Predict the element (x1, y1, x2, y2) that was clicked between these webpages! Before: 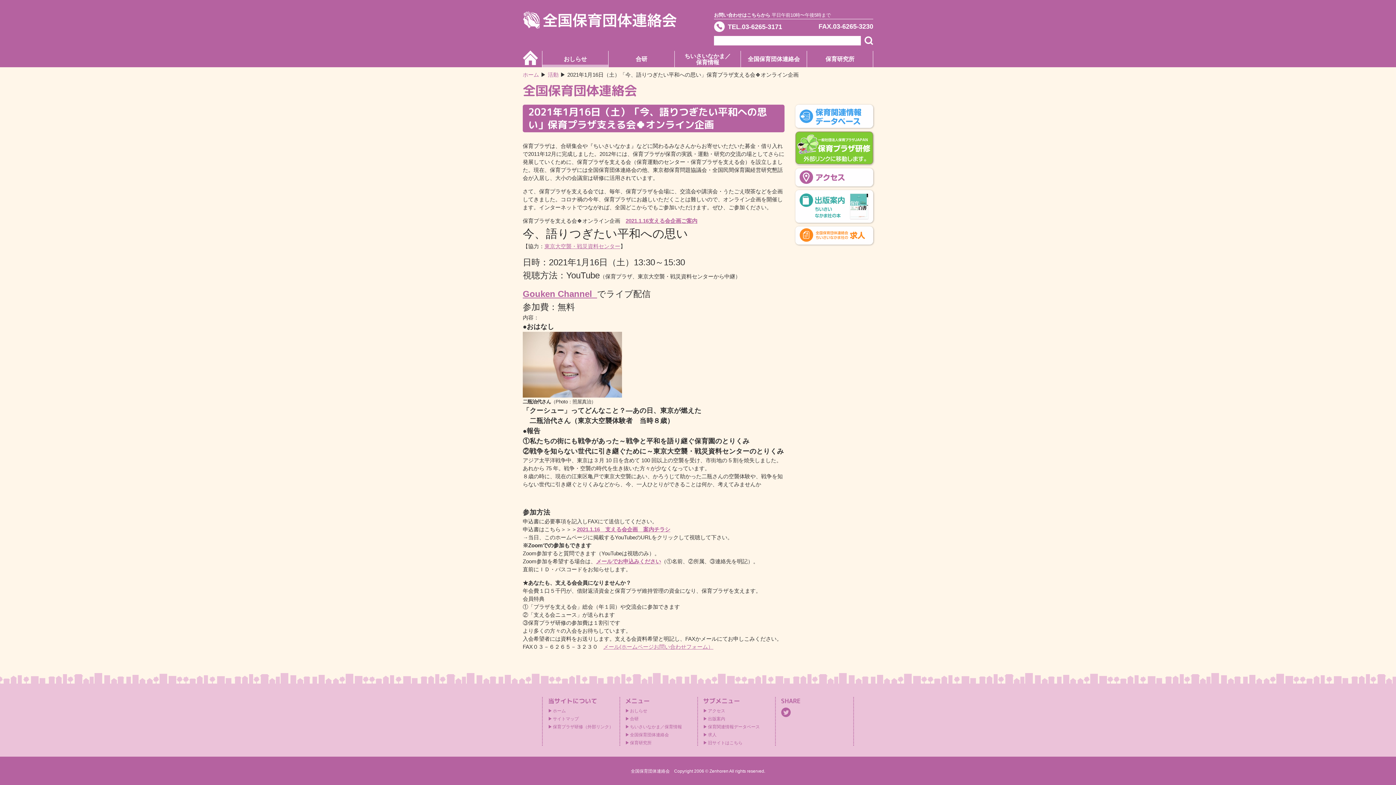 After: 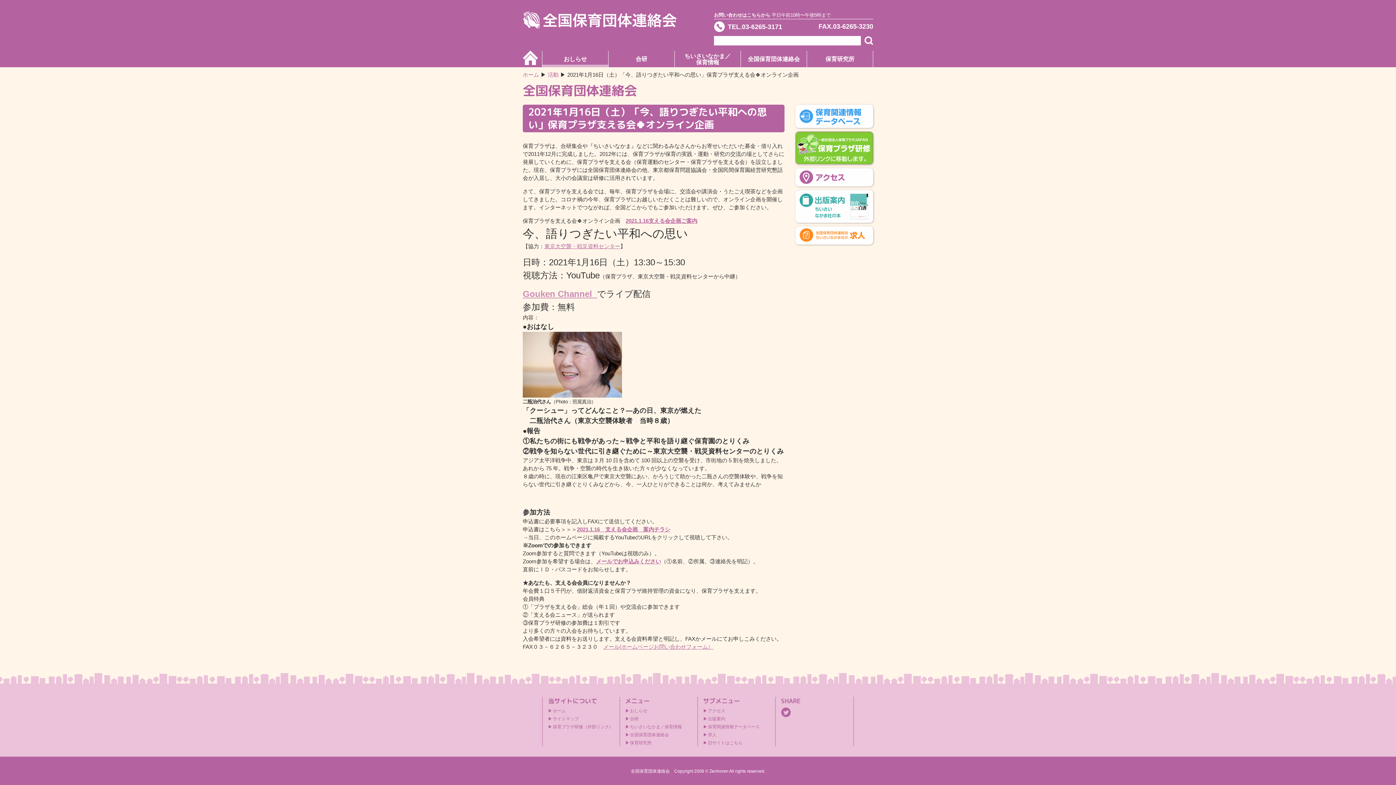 Action: bbox: (522, 289, 597, 298) label: Gouken Channel  